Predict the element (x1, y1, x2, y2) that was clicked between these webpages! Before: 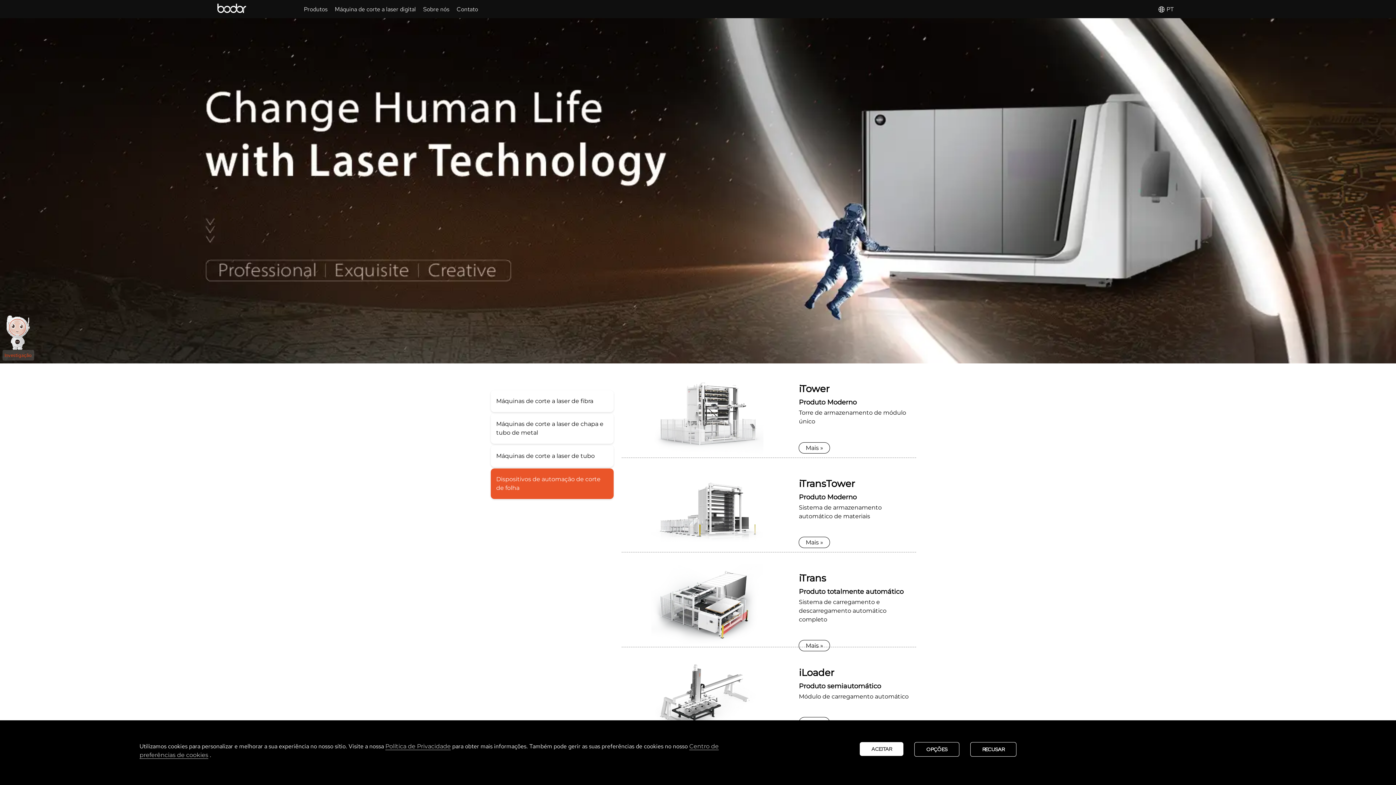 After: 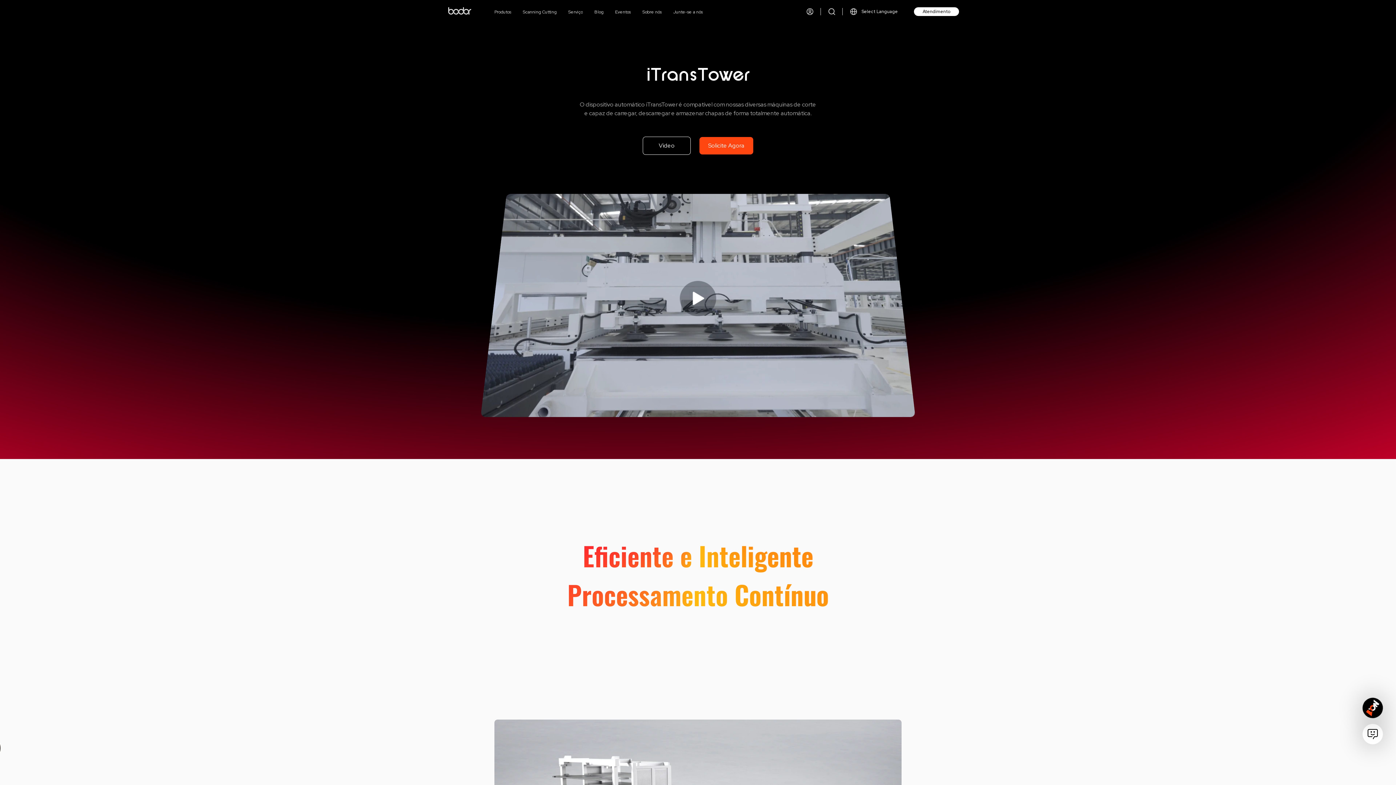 Action: bbox: (799, 493, 856, 501) label: Produto Moderno